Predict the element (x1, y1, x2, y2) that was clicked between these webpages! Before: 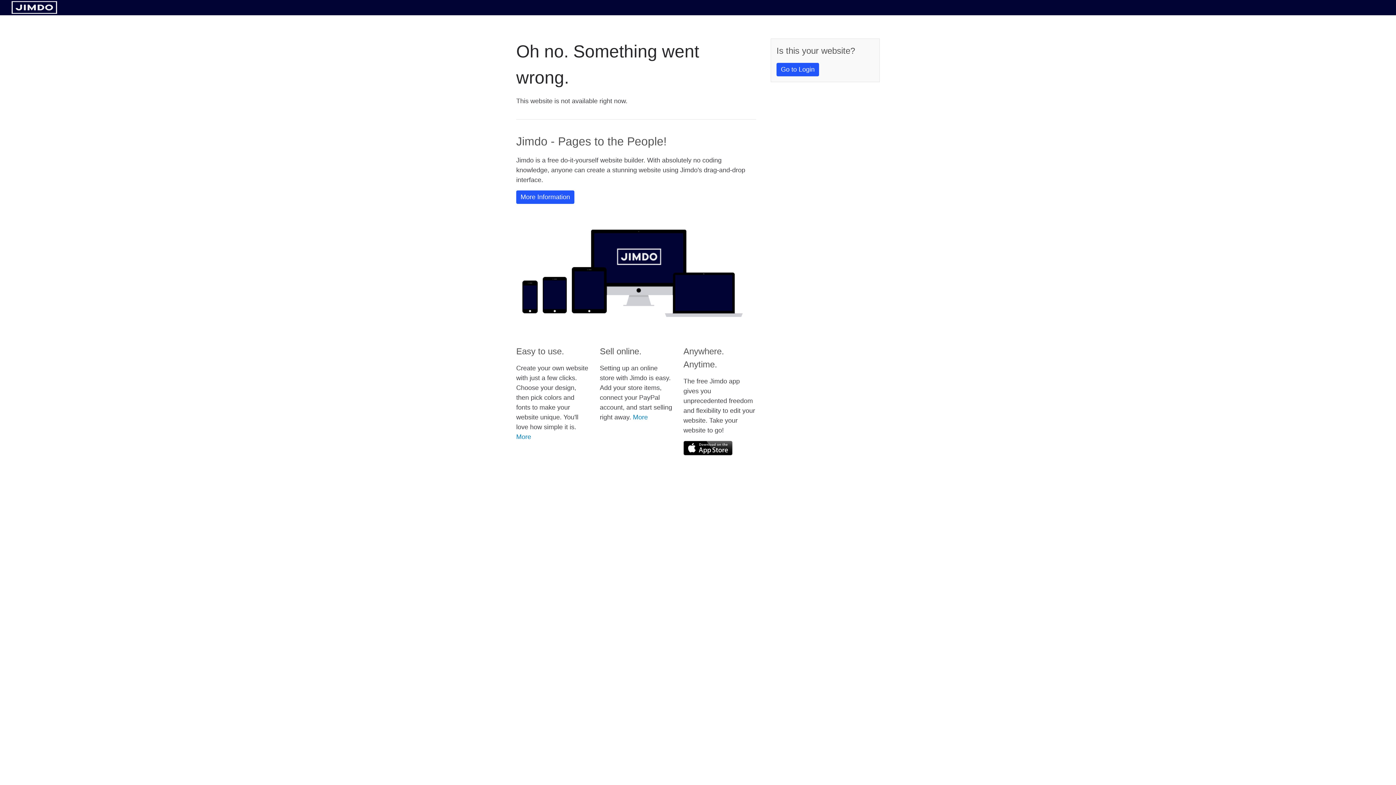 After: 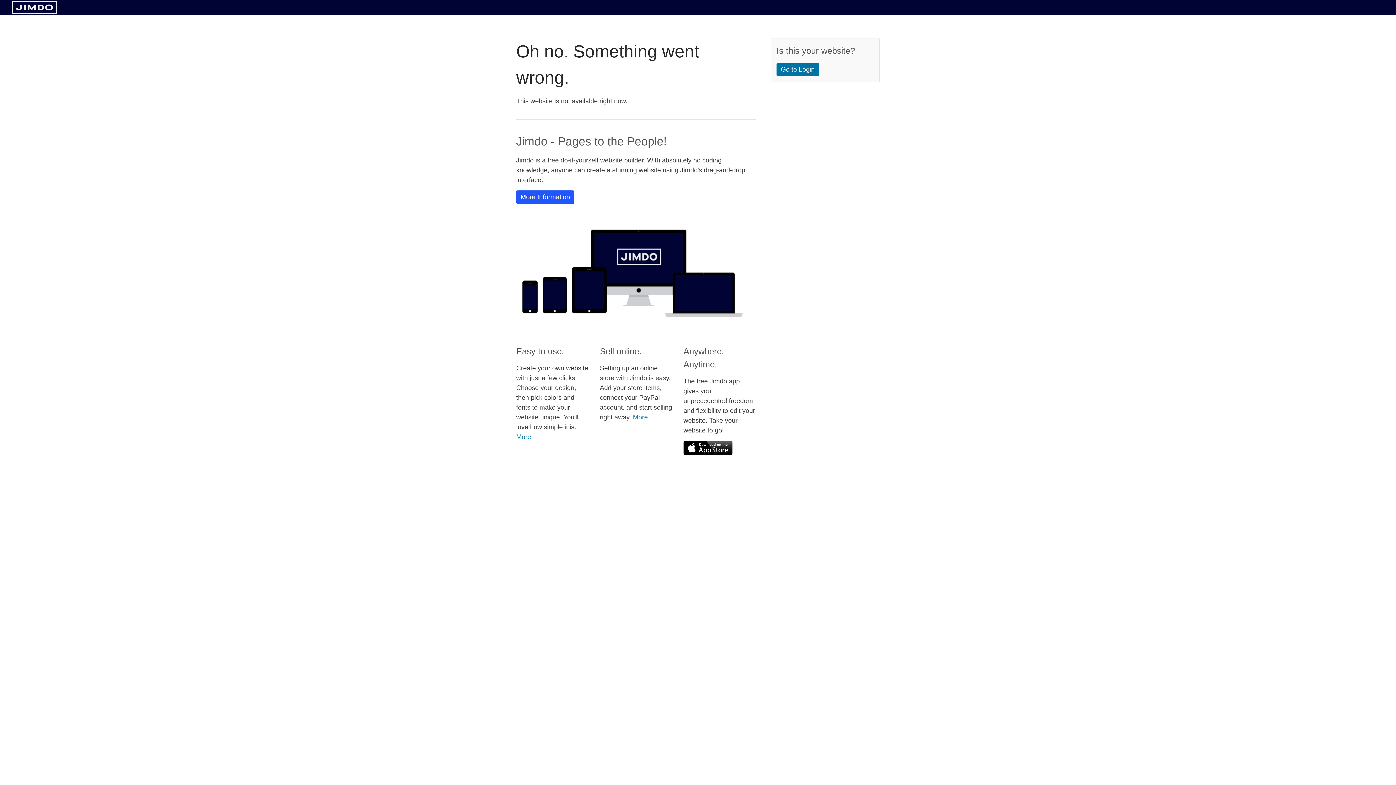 Action: label: Go to Login bbox: (776, 62, 819, 76)